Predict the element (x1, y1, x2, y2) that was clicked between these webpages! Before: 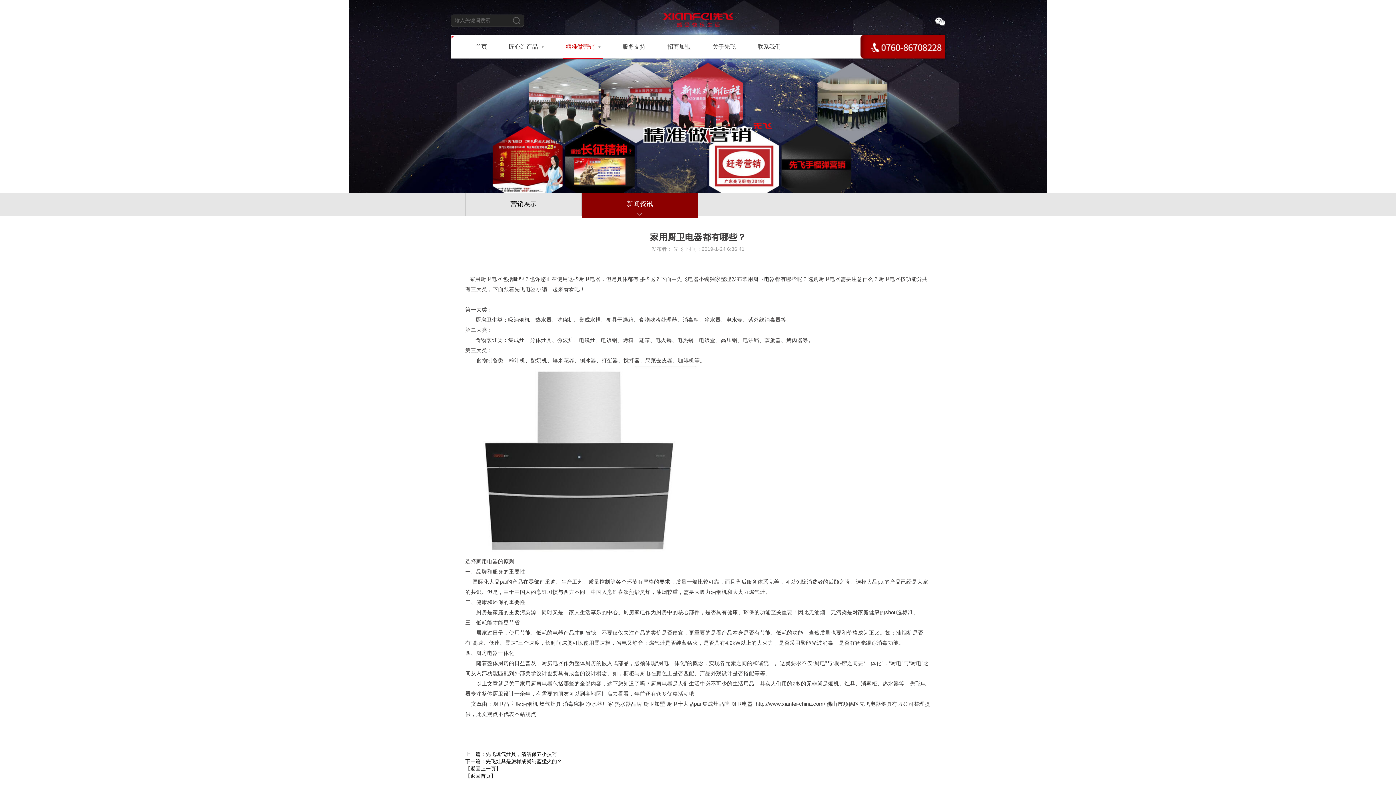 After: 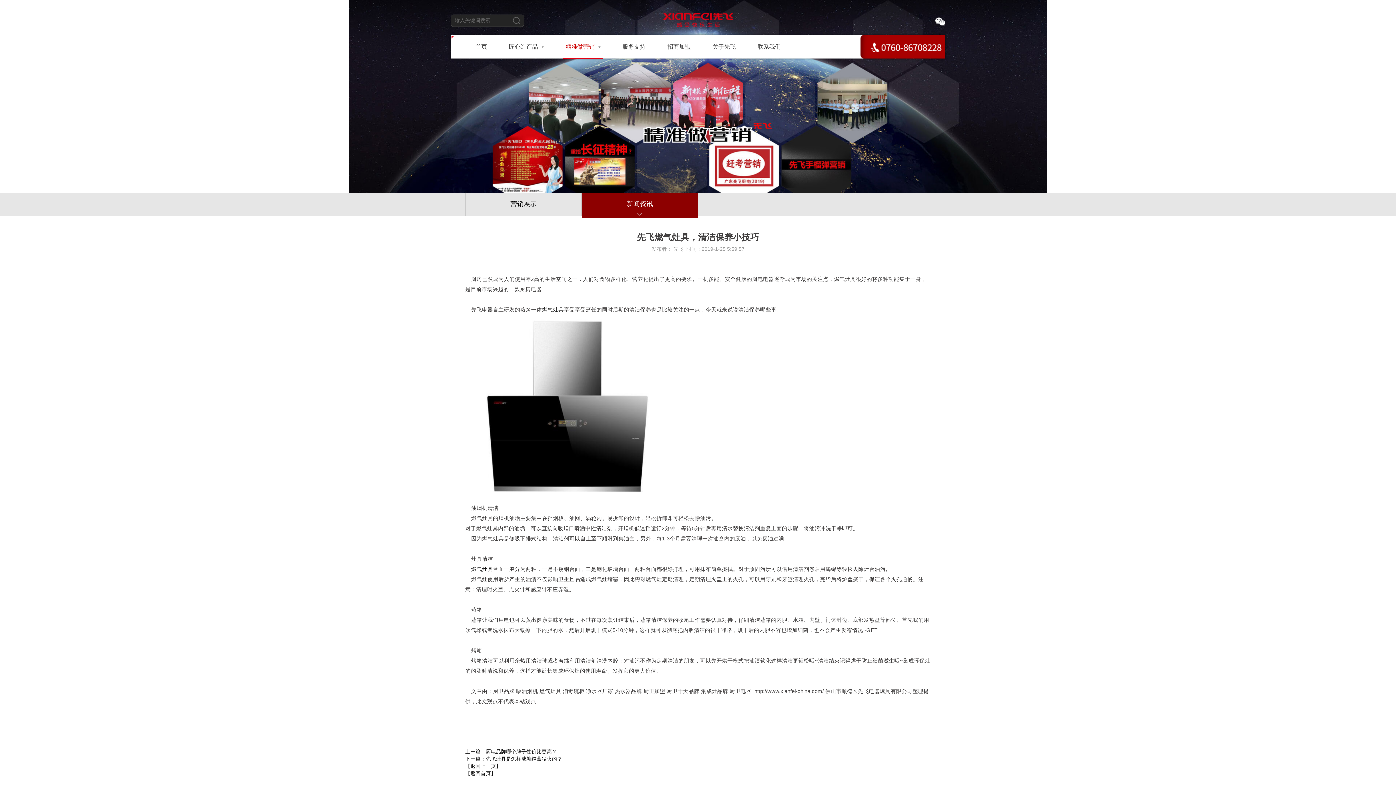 Action: label: 上一篇：先飞燃气灶具，清洁保养小技巧 bbox: (465, 751, 557, 757)